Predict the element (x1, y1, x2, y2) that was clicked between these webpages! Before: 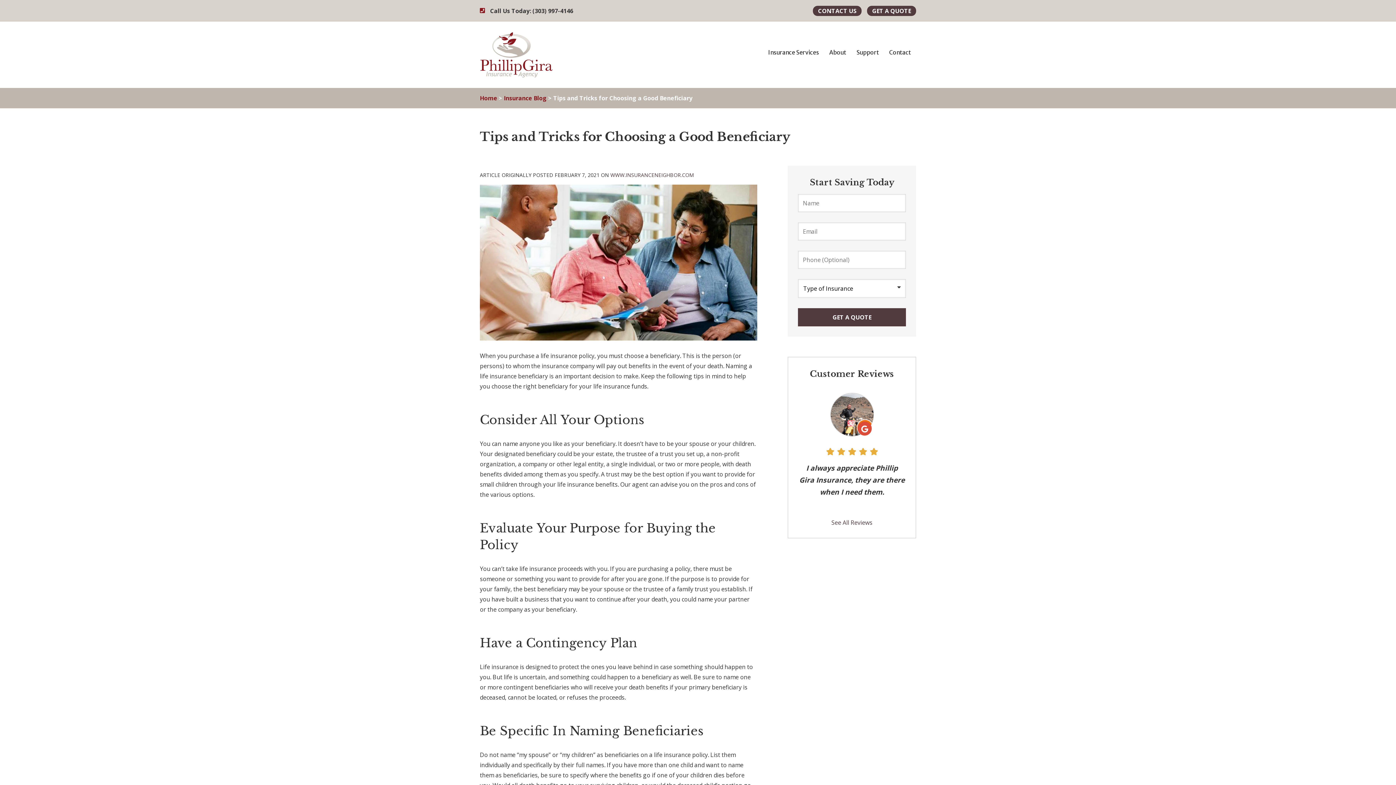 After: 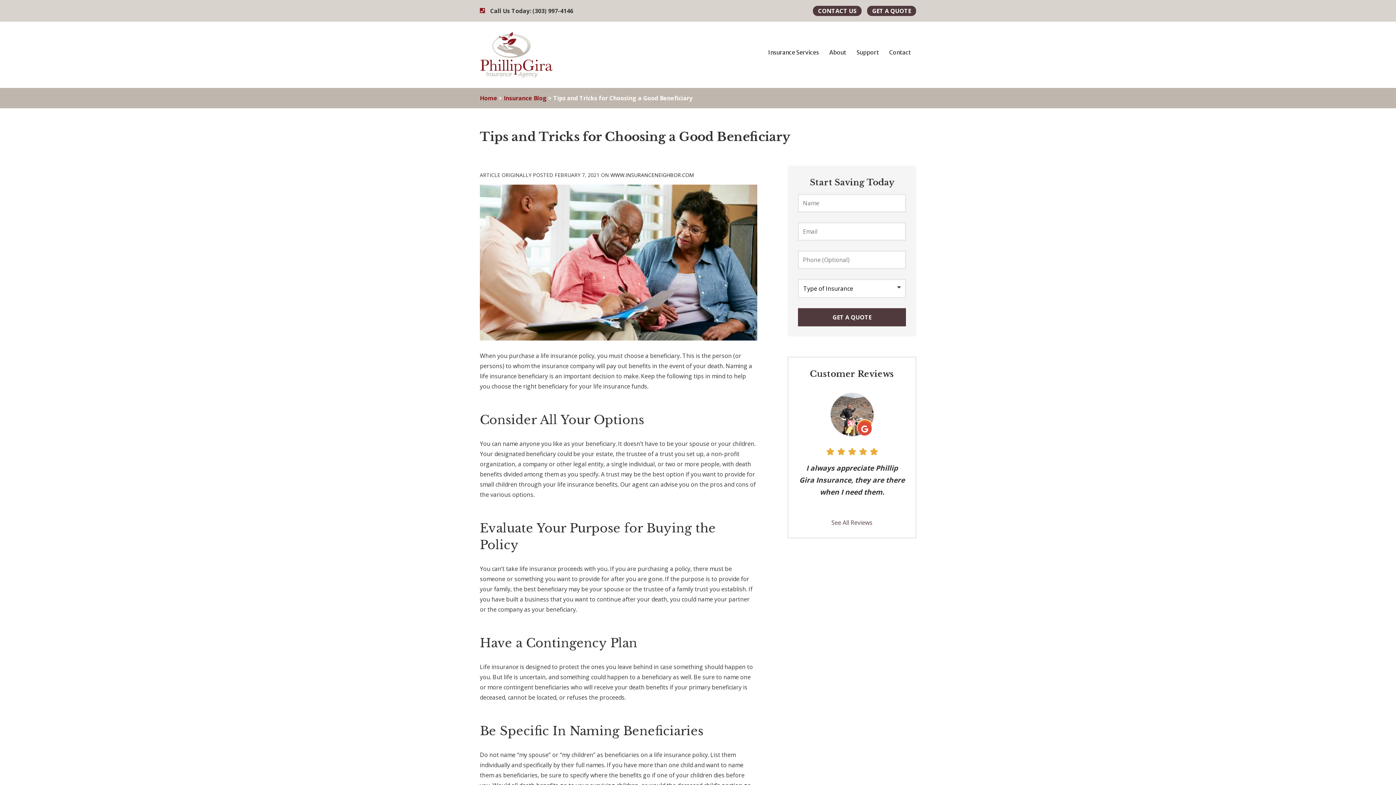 Action: label: WWW.INSURANCENEIGHBOR.COM
(OPENS IN NEW TAB) bbox: (610, 171, 694, 178)